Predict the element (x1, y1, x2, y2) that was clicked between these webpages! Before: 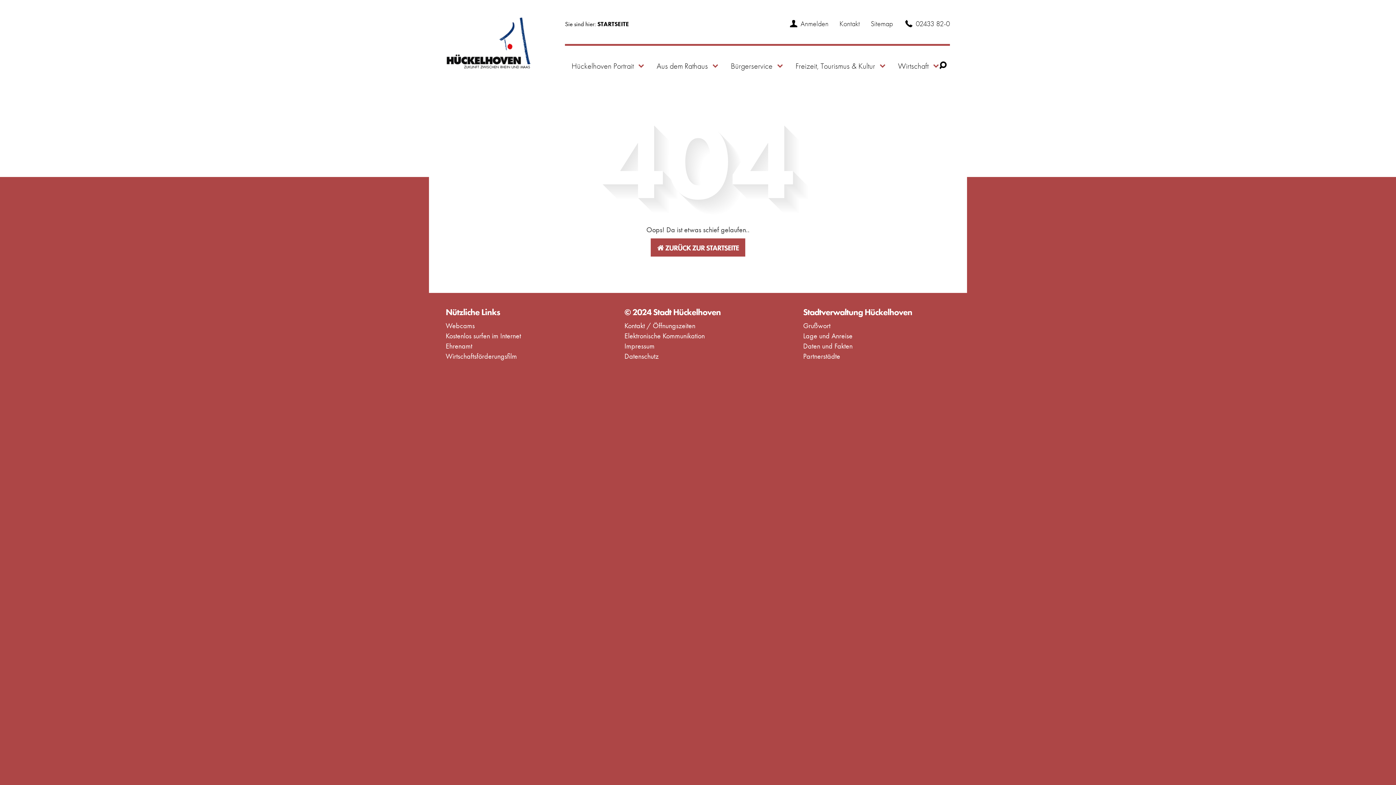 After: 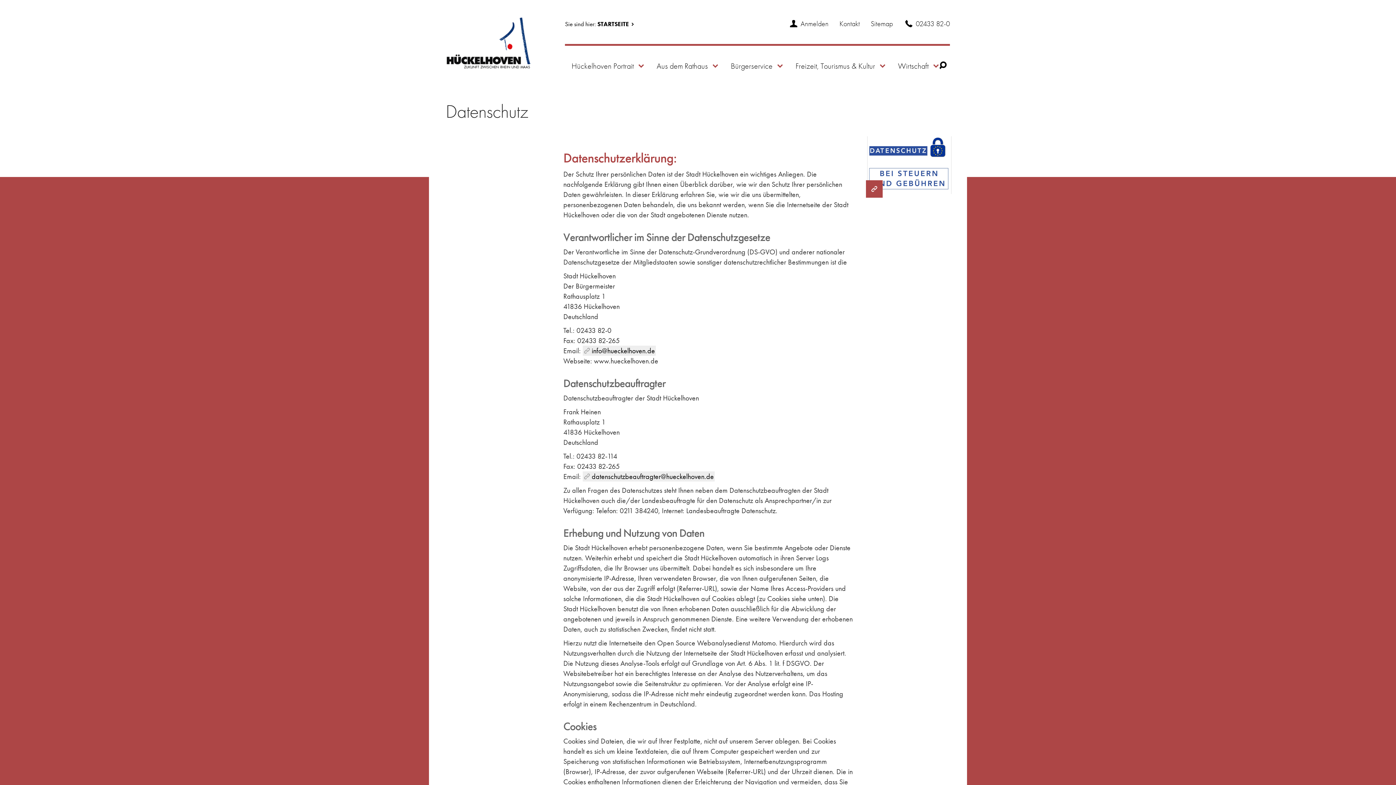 Action: label: Datenschutz bbox: (624, 351, 658, 361)